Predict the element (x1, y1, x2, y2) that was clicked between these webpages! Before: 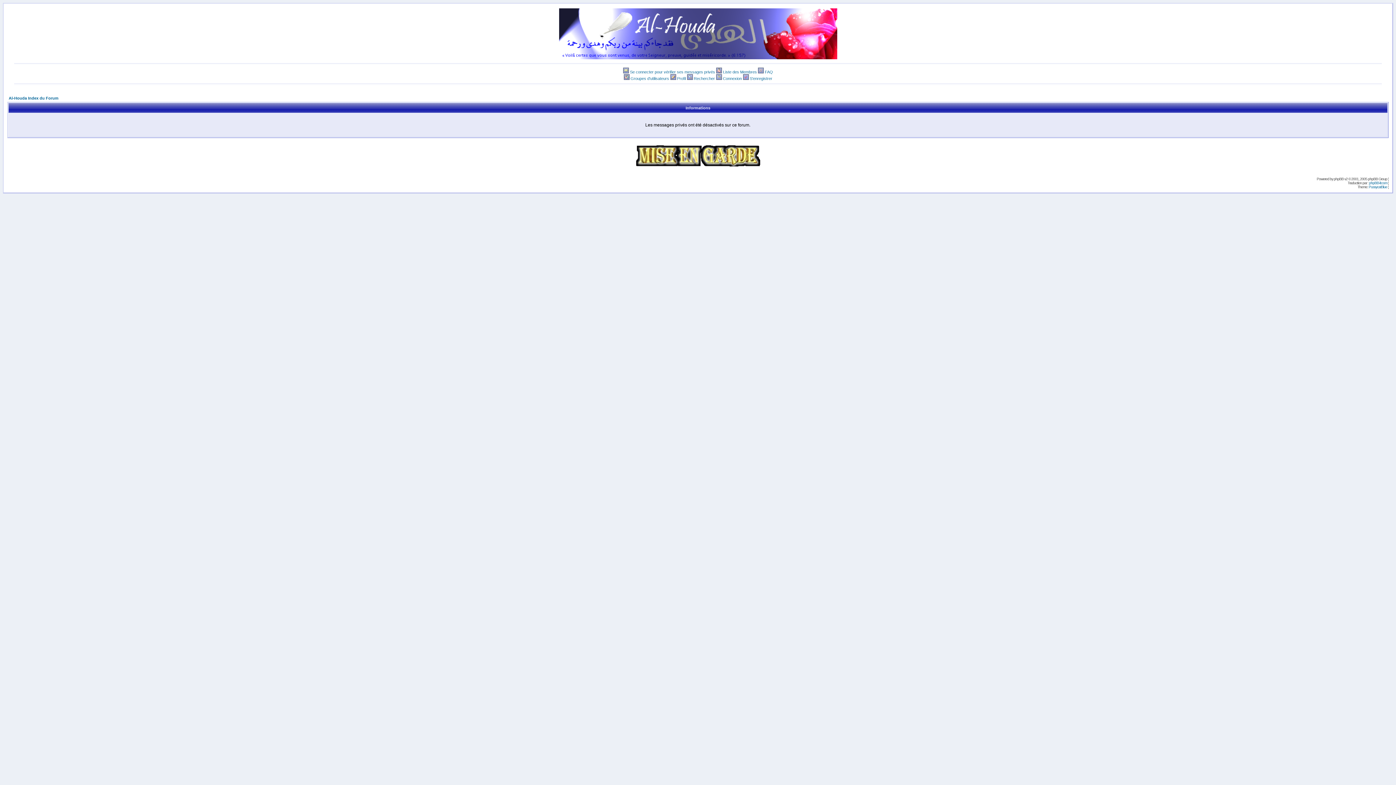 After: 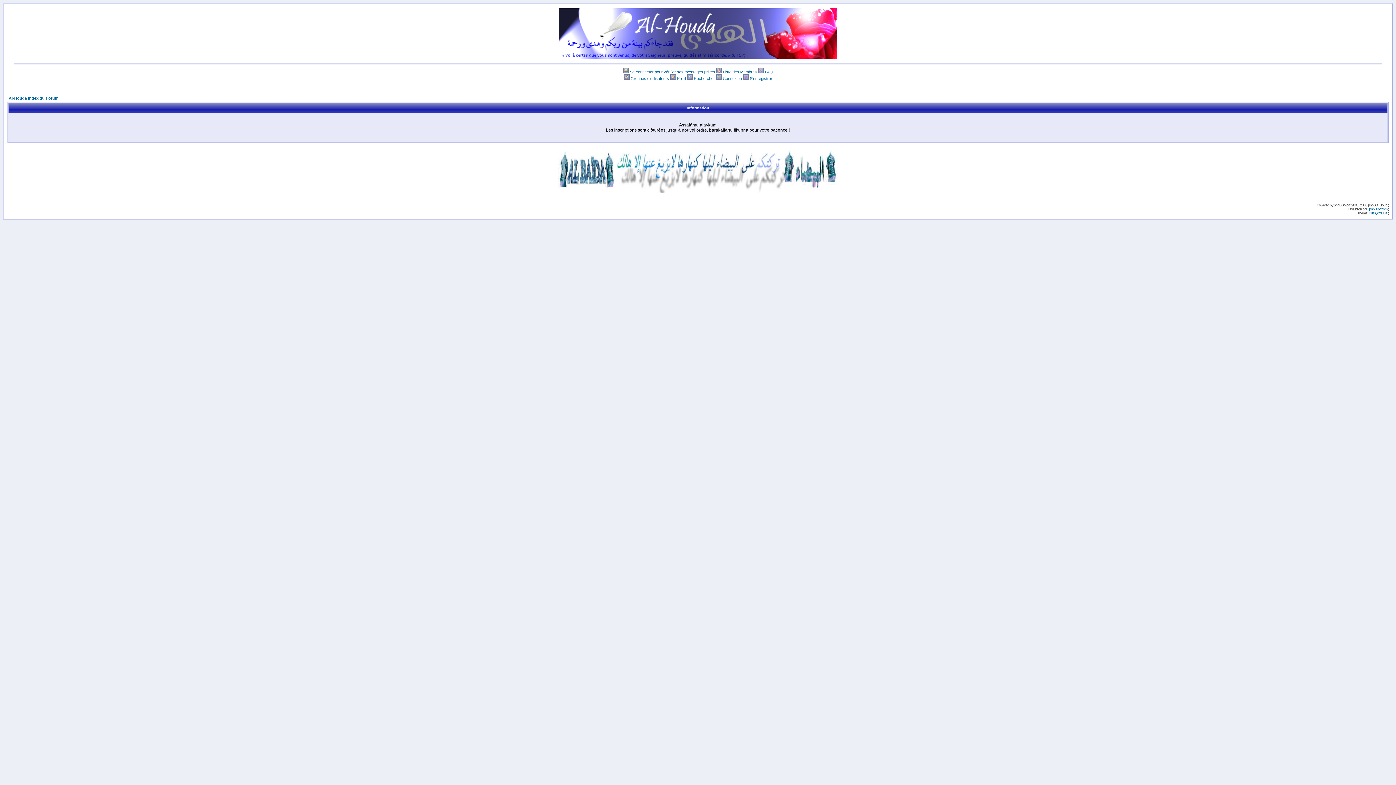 Action: bbox: (743, 76, 748, 80)